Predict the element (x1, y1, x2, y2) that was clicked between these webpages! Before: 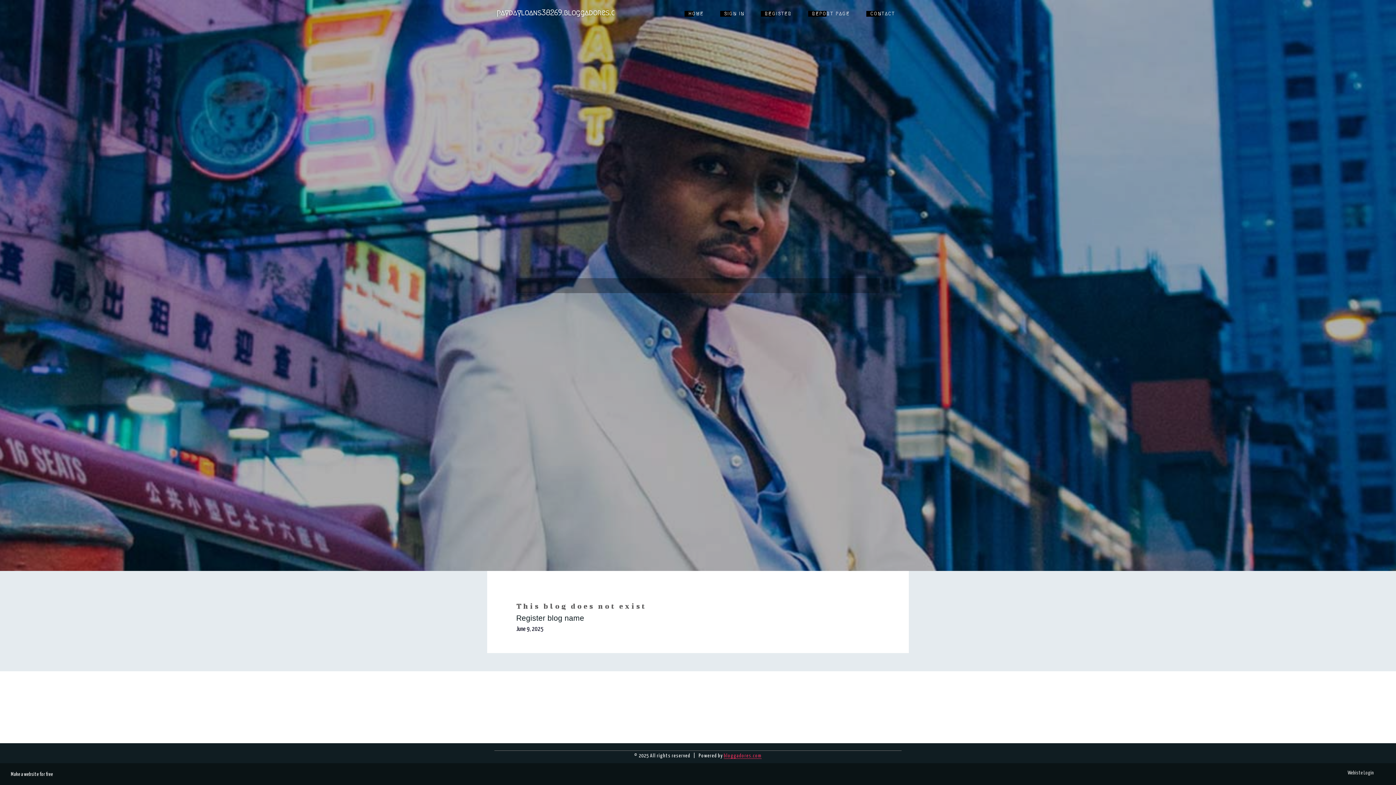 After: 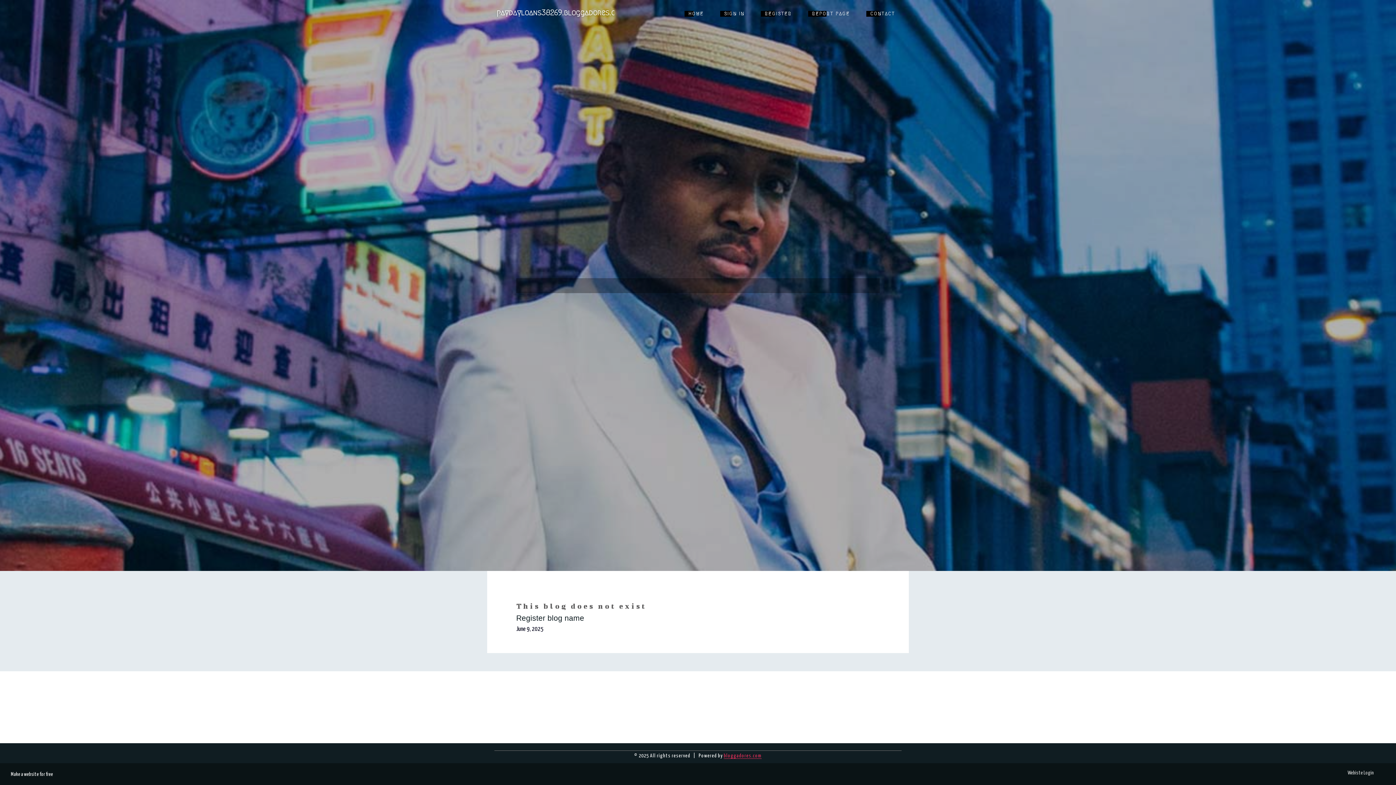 Action: bbox: (496, 2, 625, 24) label: paydayloans38269.bloggadores.com